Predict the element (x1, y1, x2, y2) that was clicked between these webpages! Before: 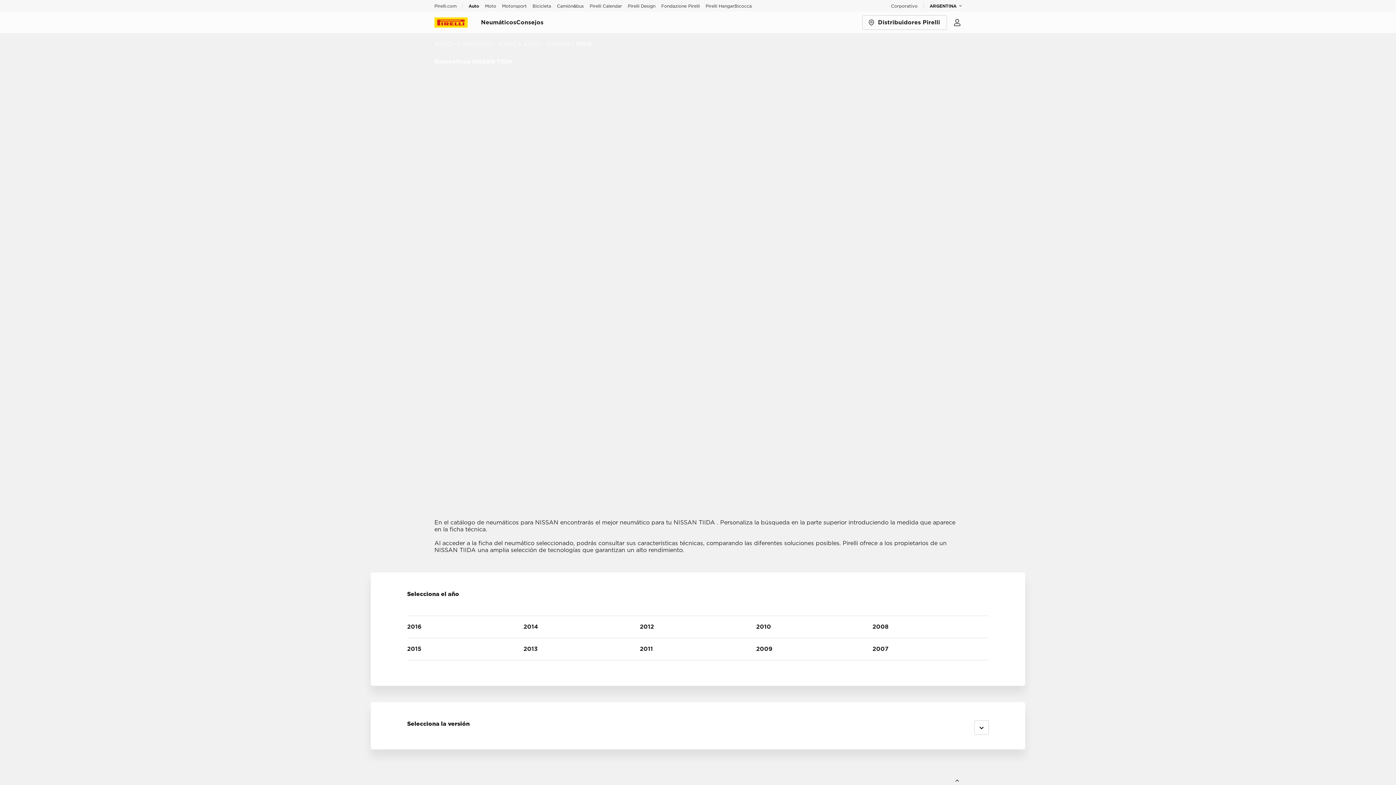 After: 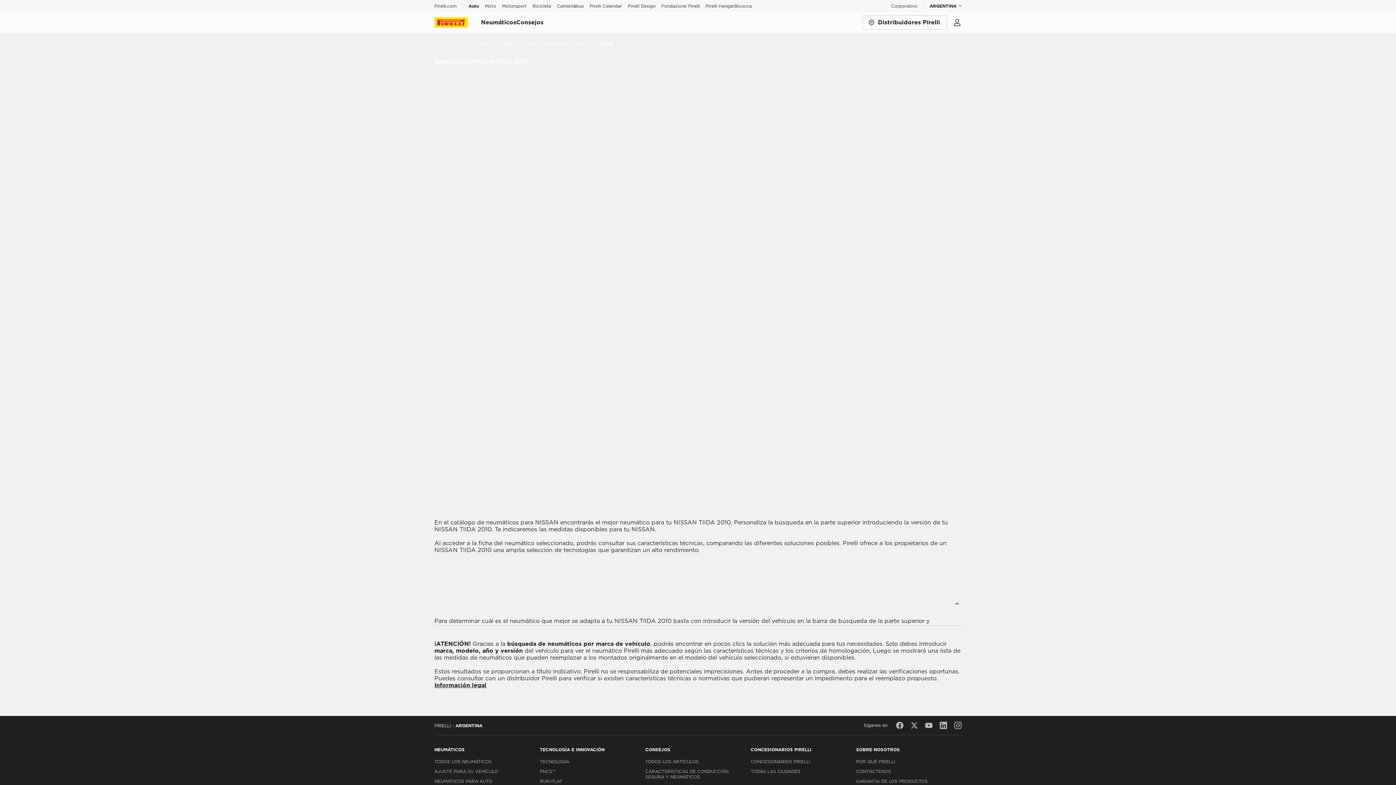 Action: bbox: (756, 616, 872, 638) label: 2010